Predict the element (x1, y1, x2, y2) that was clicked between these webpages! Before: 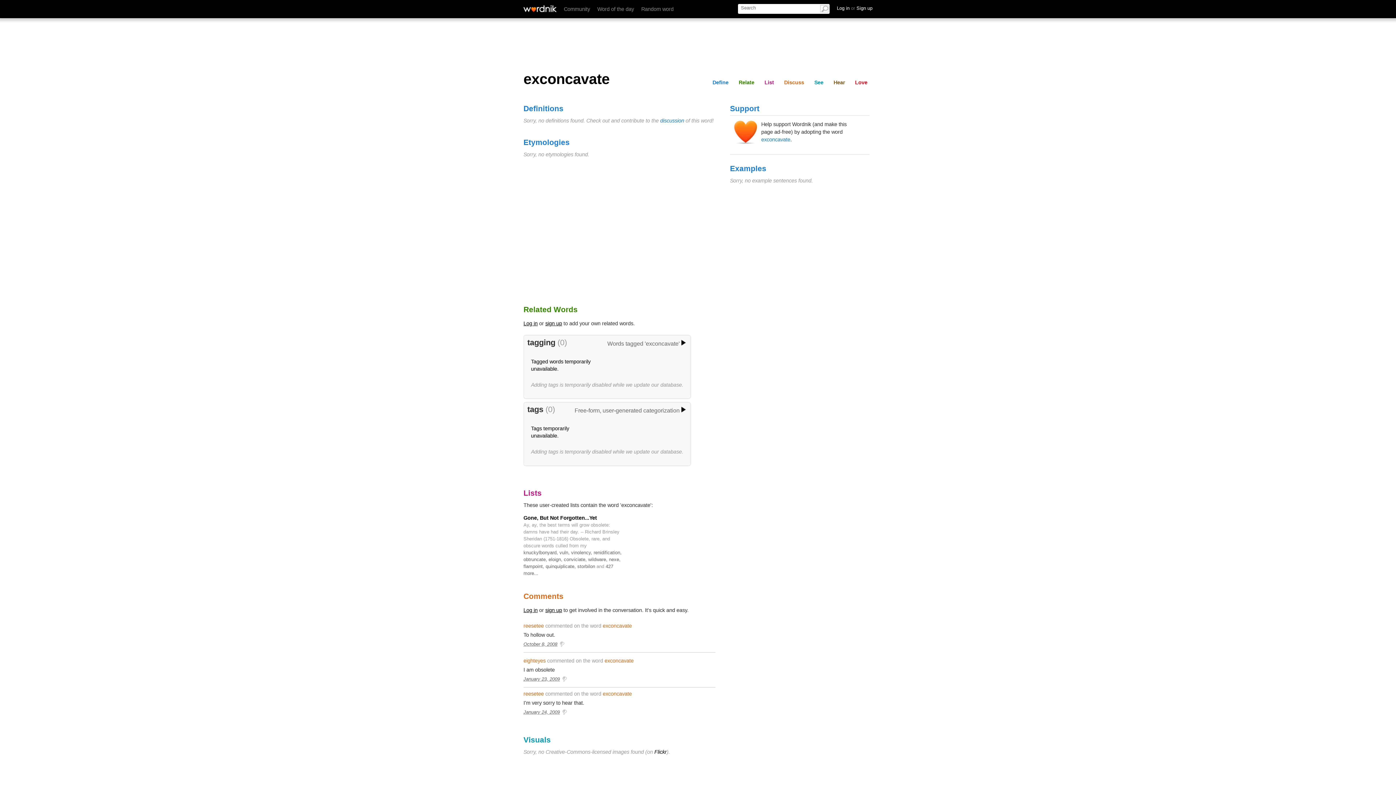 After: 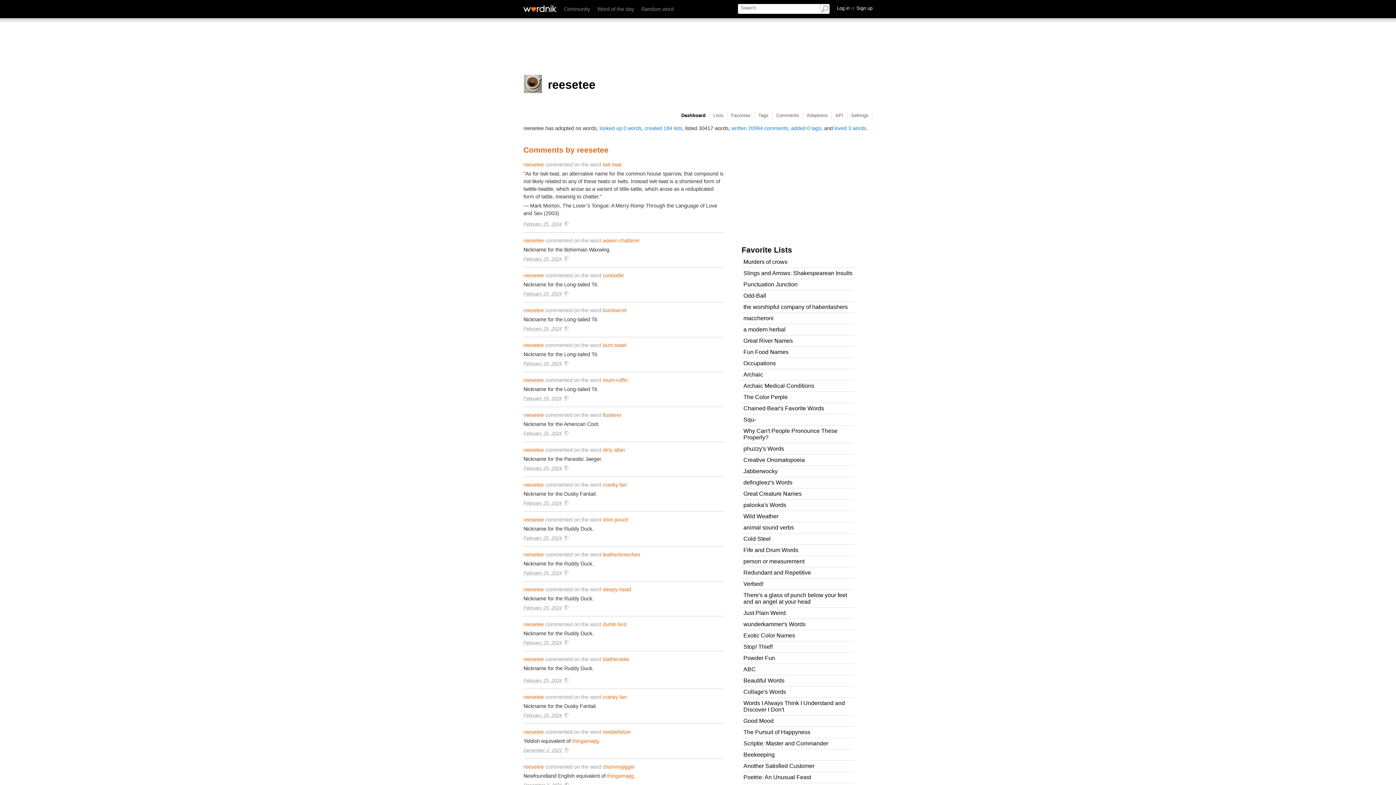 Action: label: reesetee bbox: (523, 623, 544, 629)